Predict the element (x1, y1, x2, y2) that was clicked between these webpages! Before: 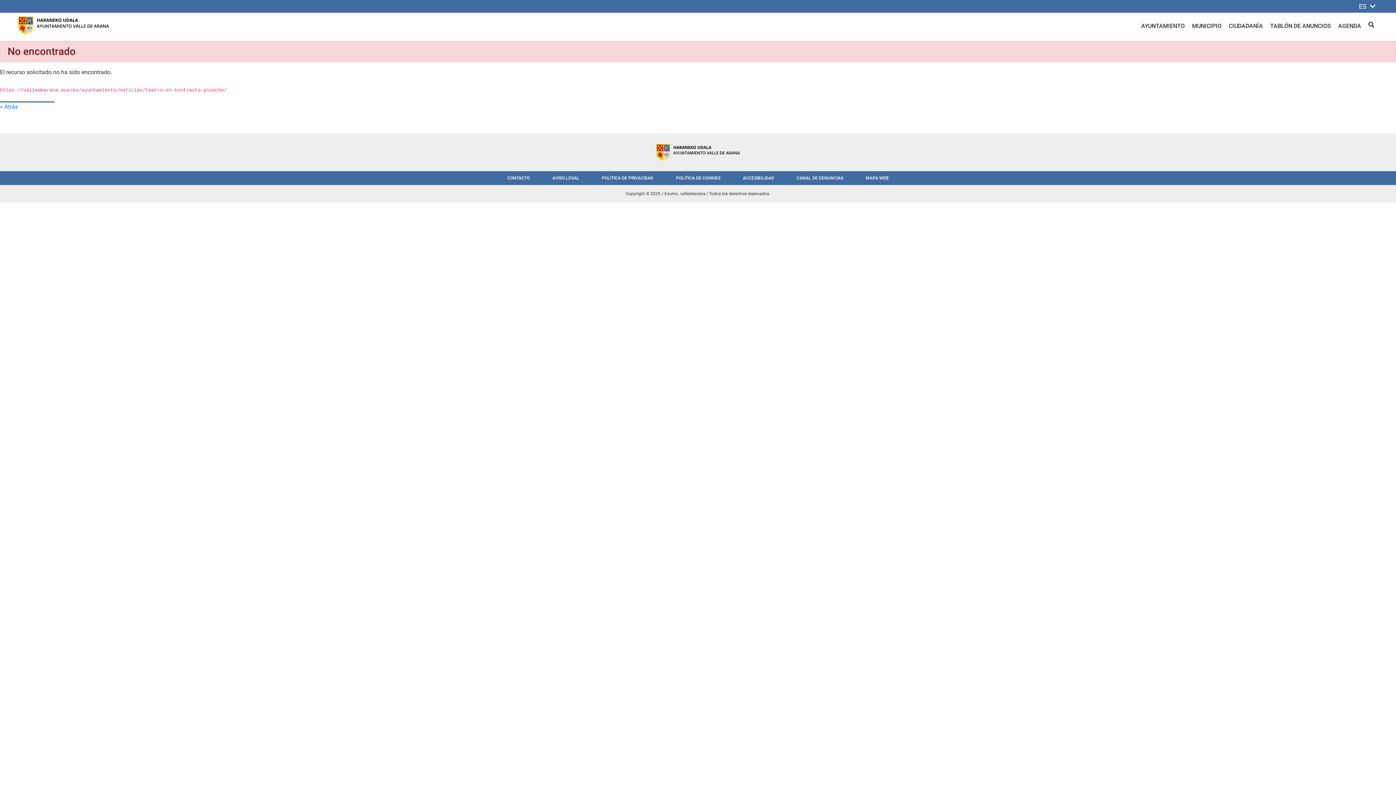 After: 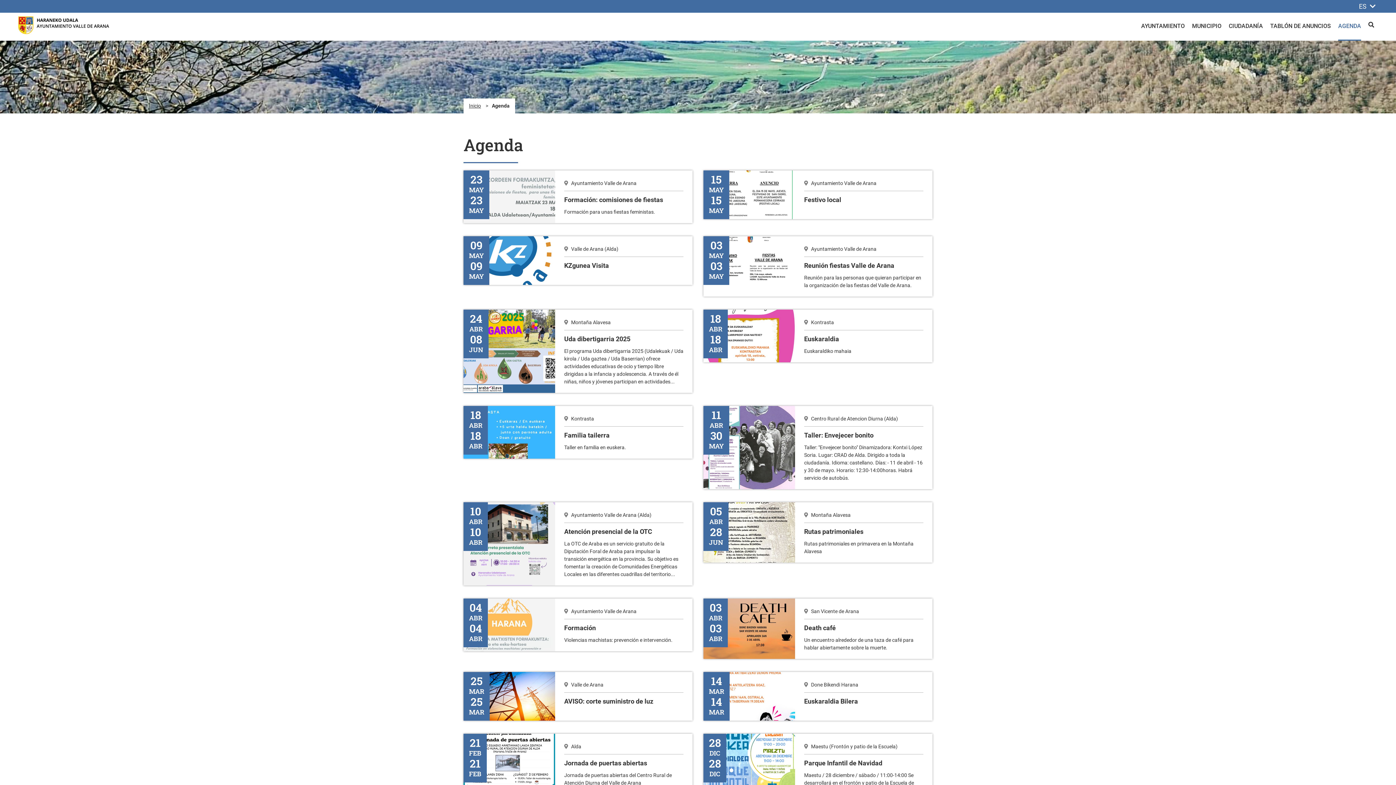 Action: label: AGENDA bbox: (1338, 12, 1361, 40)